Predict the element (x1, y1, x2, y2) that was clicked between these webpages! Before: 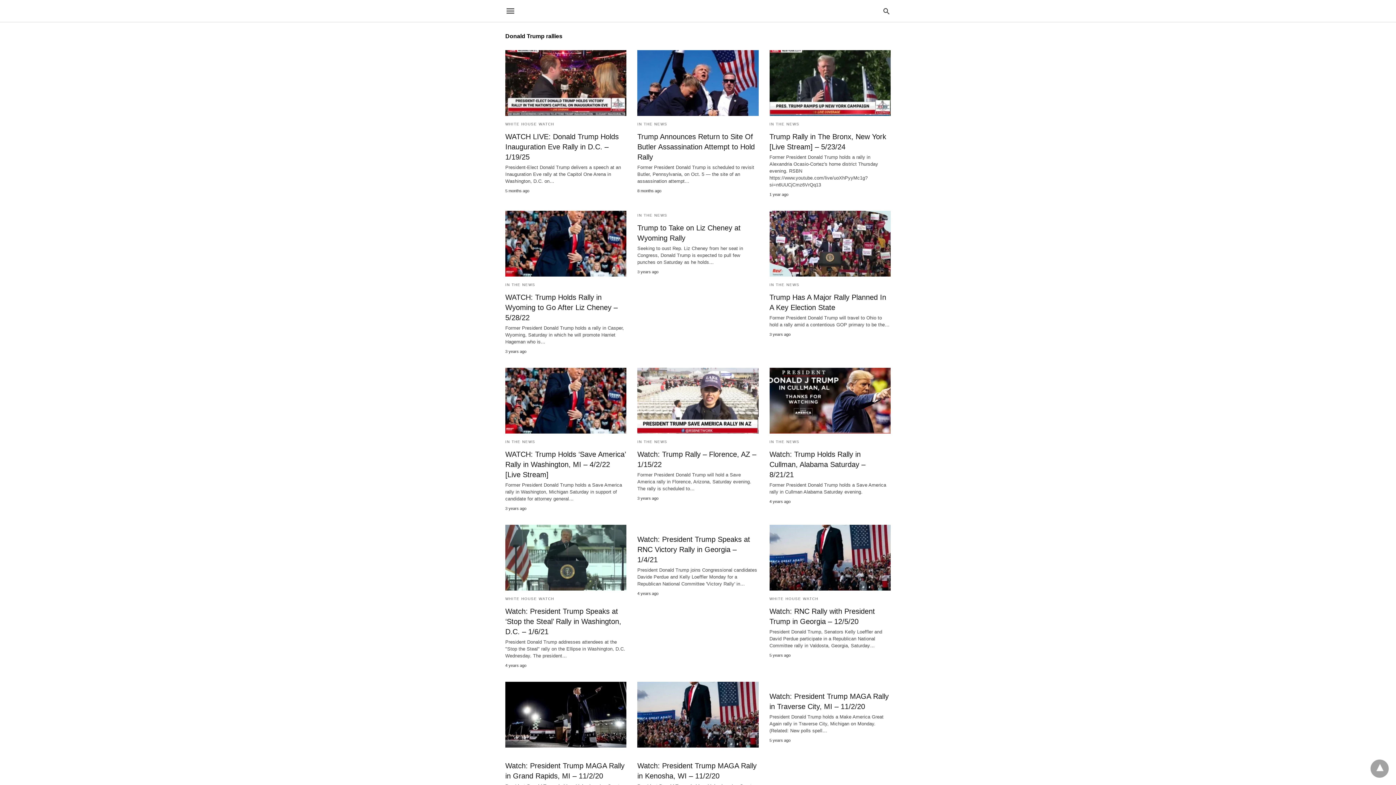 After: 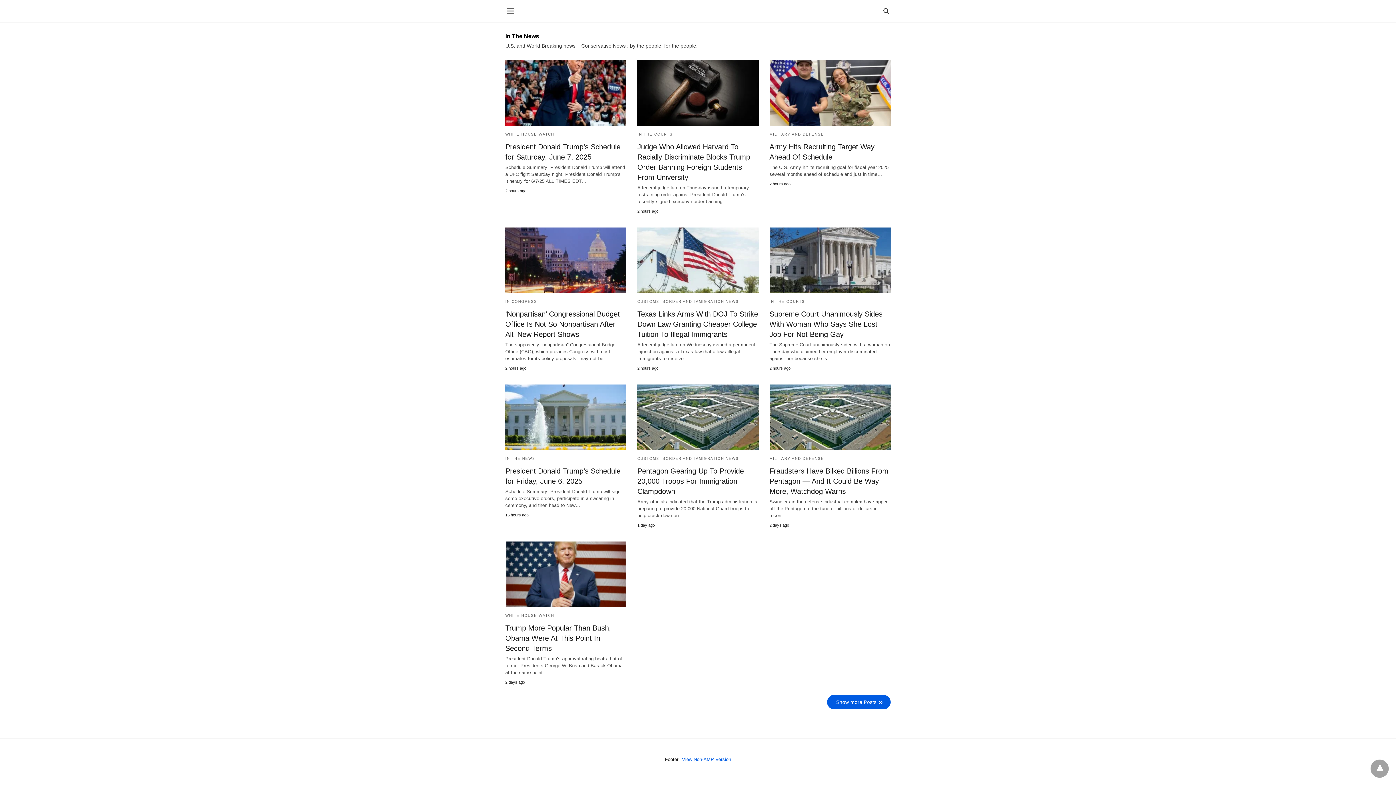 Action: label: IN THE NEWS bbox: (637, 213, 667, 217)